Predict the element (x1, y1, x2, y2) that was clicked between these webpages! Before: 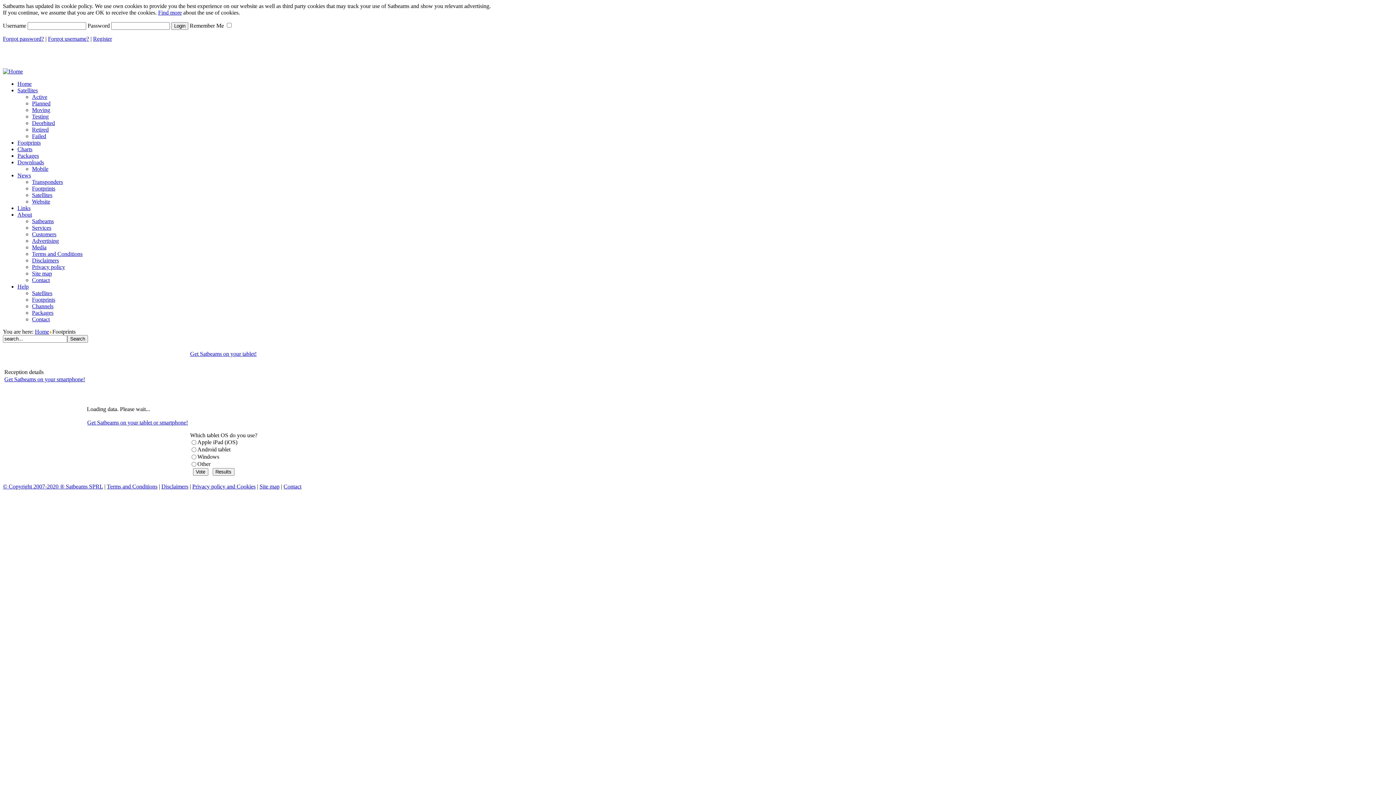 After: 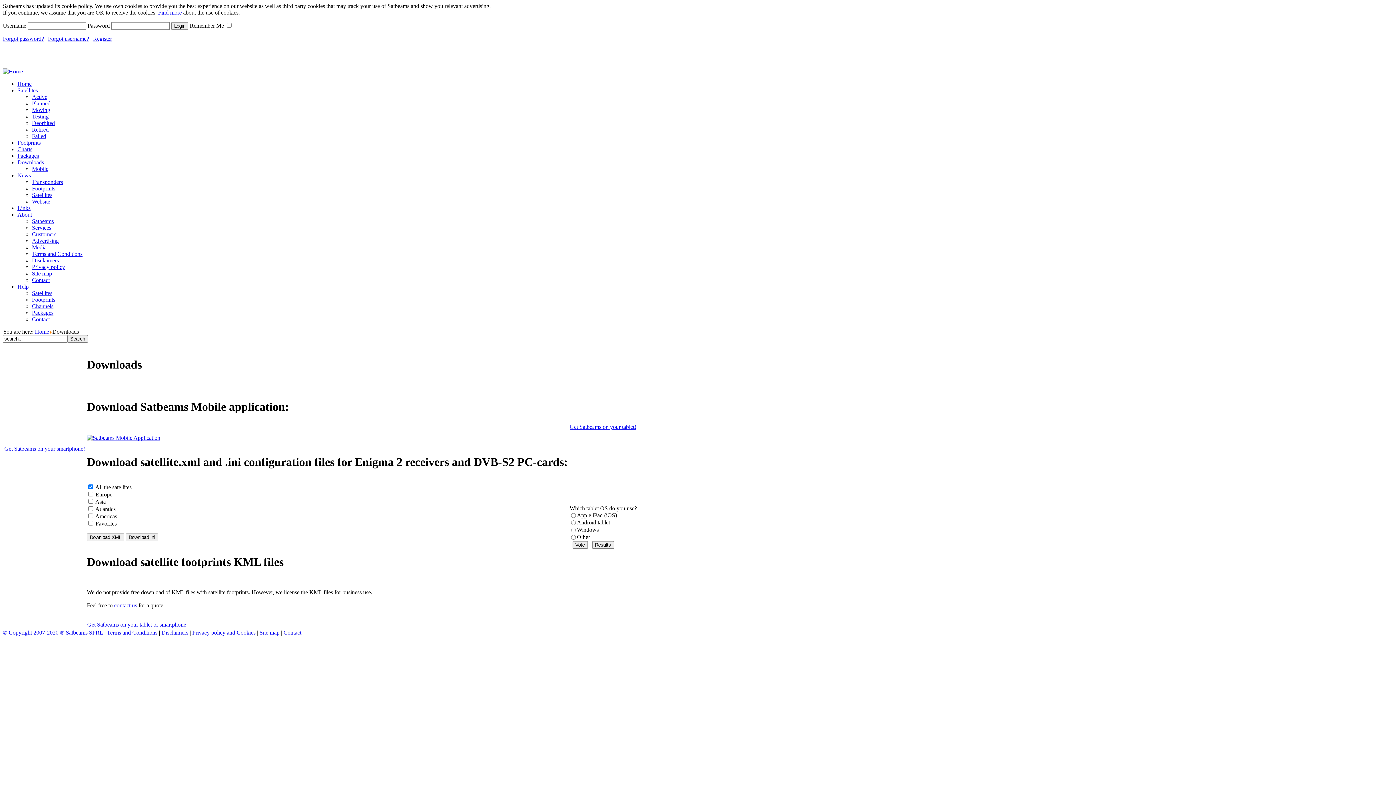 Action: bbox: (17, 159, 44, 165) label: Downloads